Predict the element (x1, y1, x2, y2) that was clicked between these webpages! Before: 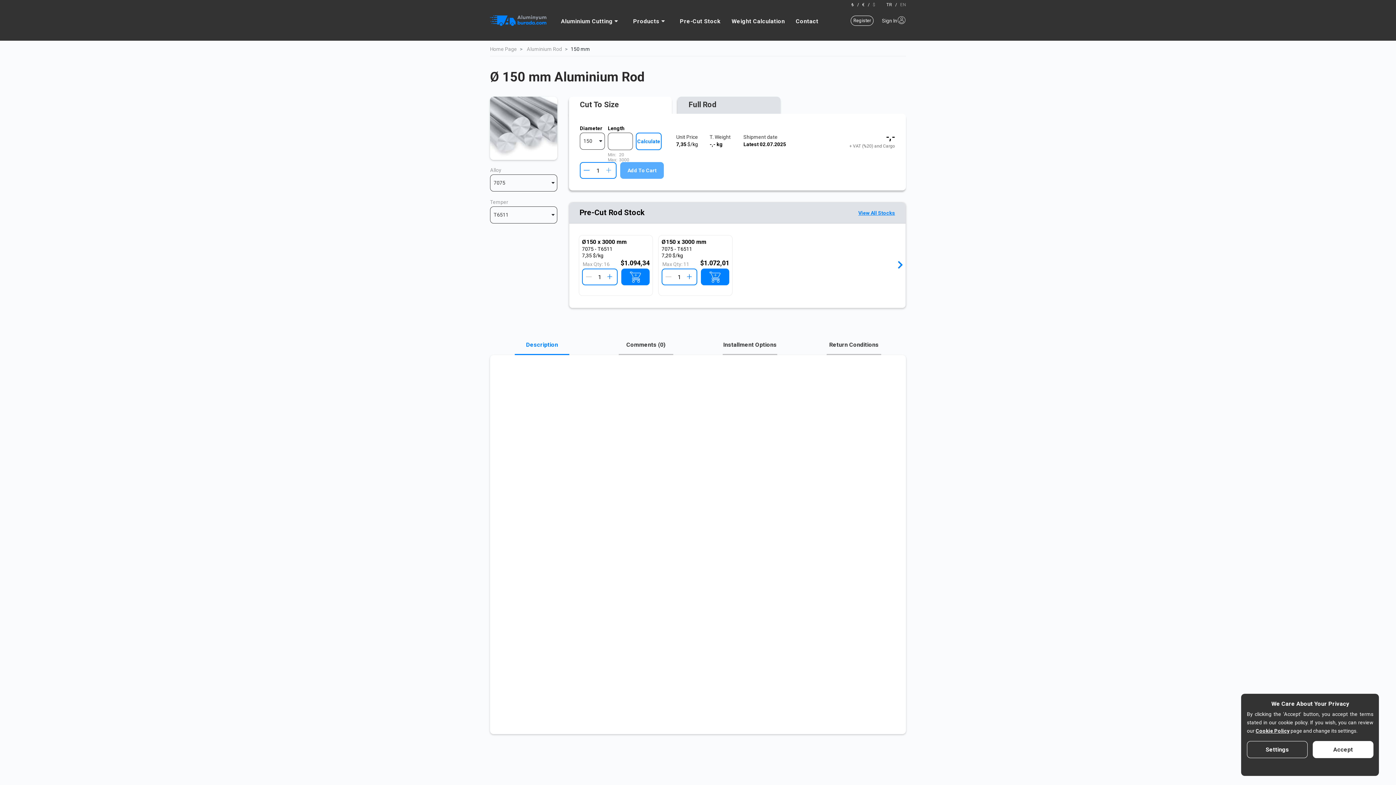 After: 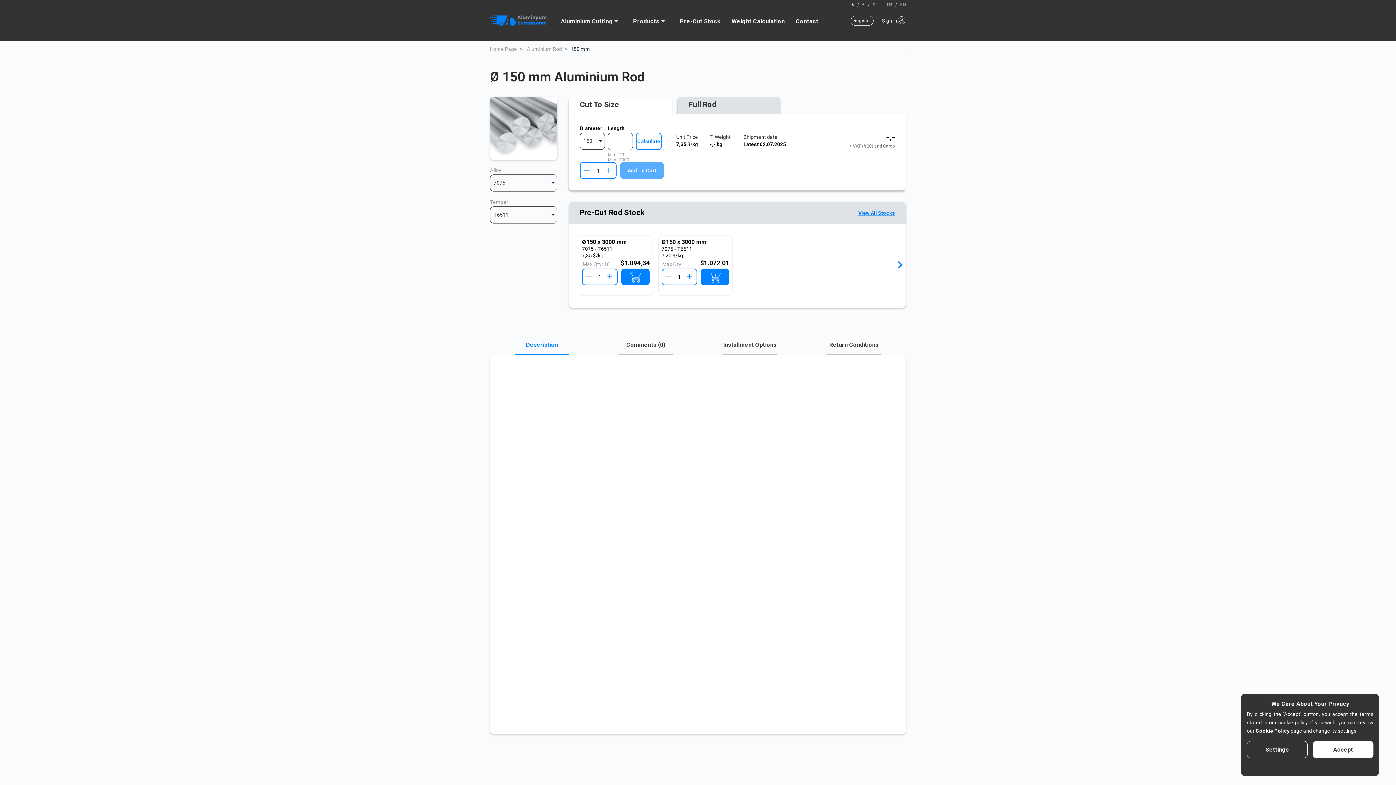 Action: bbox: (569, 96, 672, 114) label: Cut To Size